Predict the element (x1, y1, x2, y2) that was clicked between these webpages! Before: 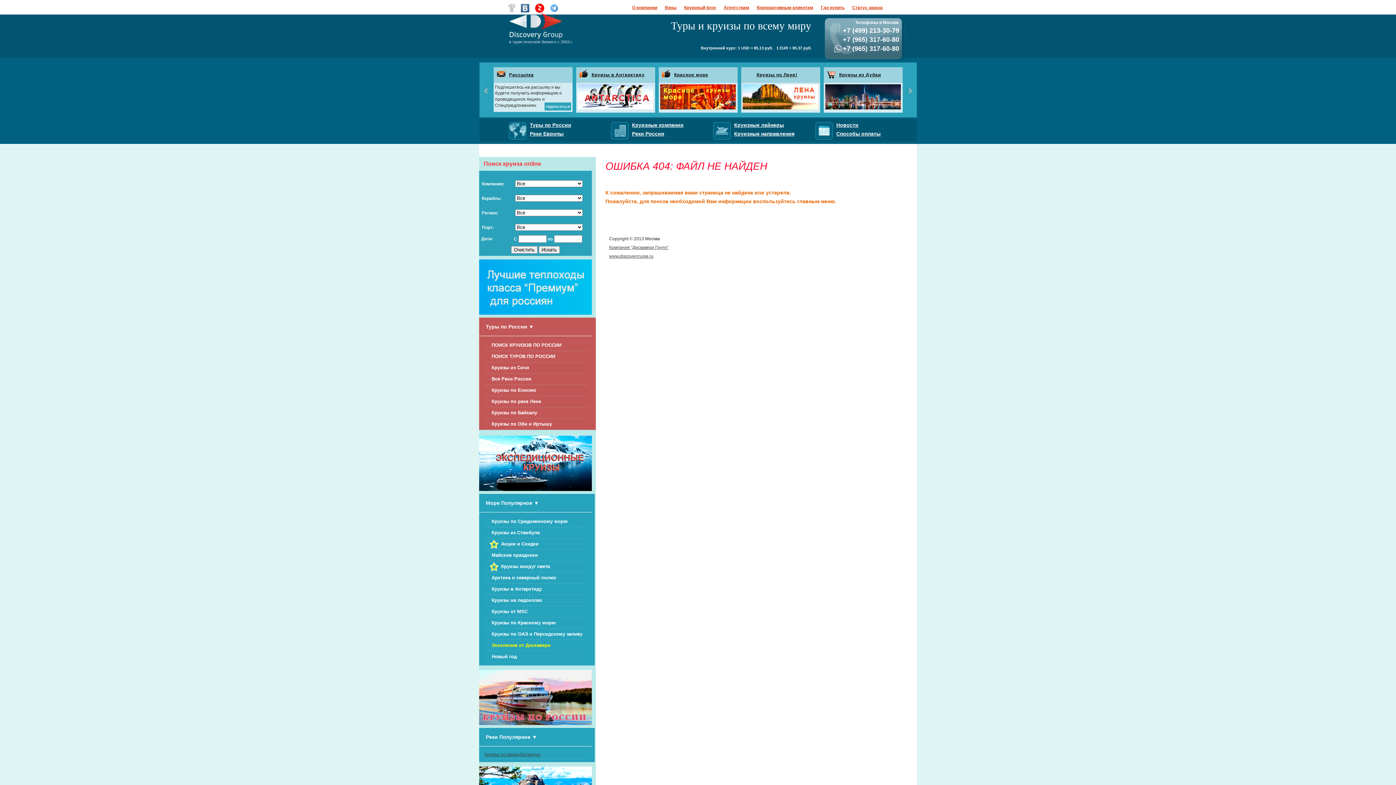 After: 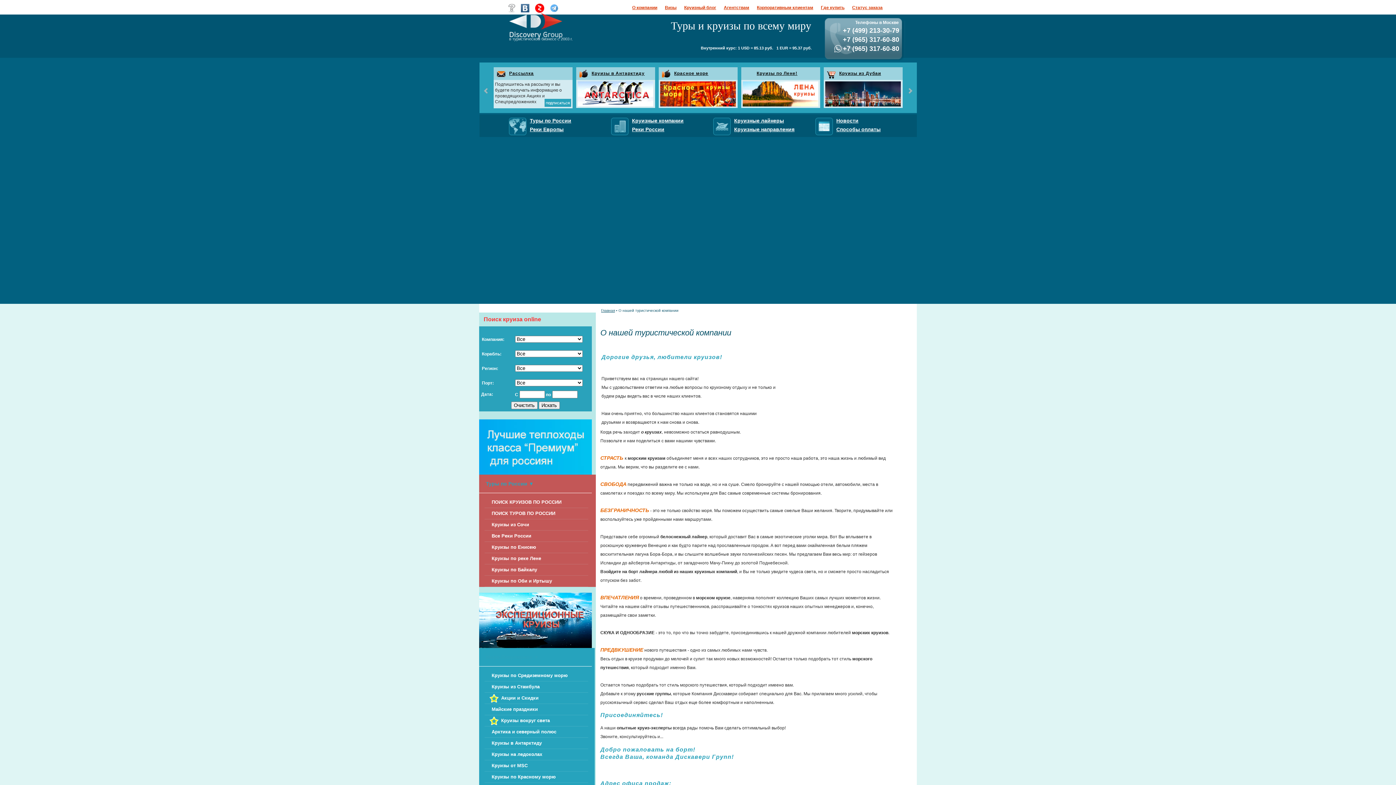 Action: label: О компании bbox: (632, 5, 663, 10)